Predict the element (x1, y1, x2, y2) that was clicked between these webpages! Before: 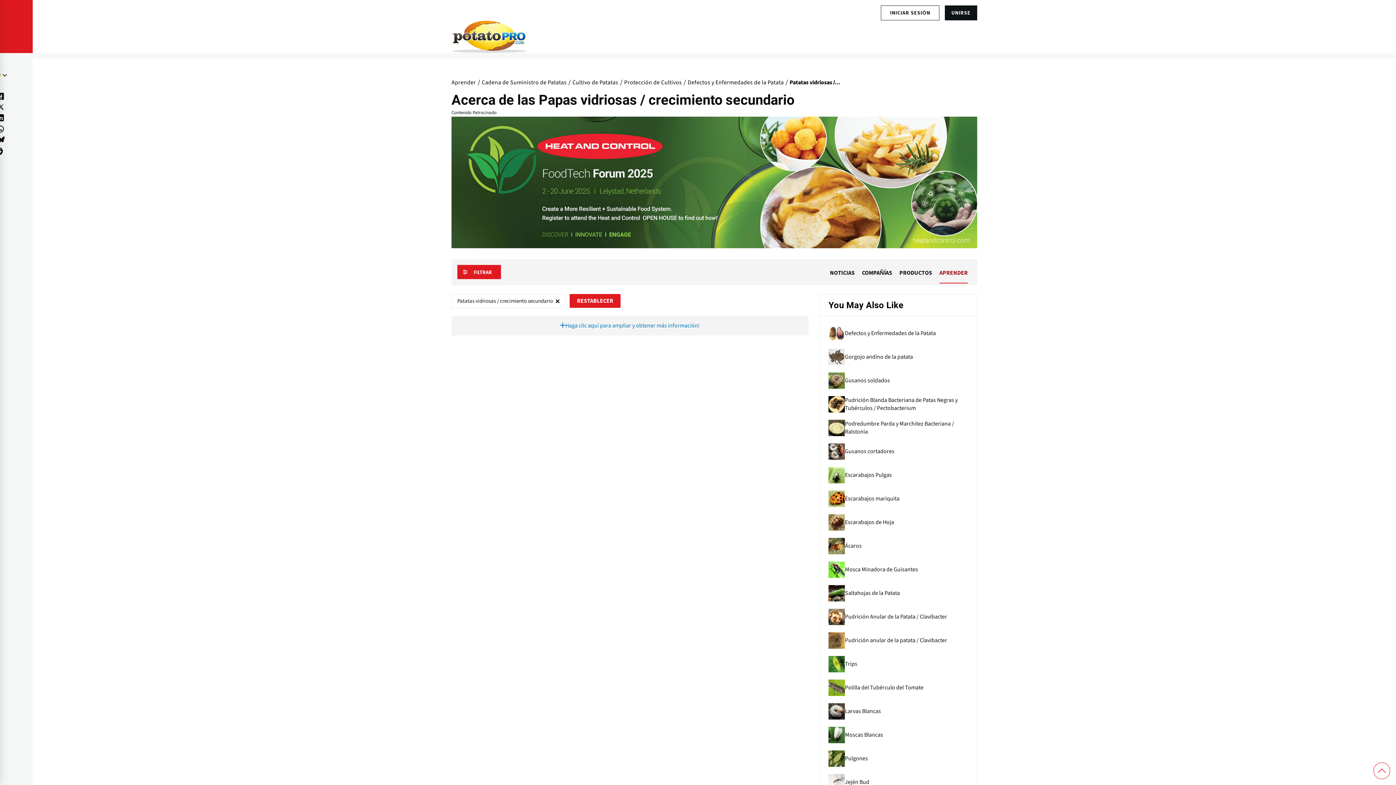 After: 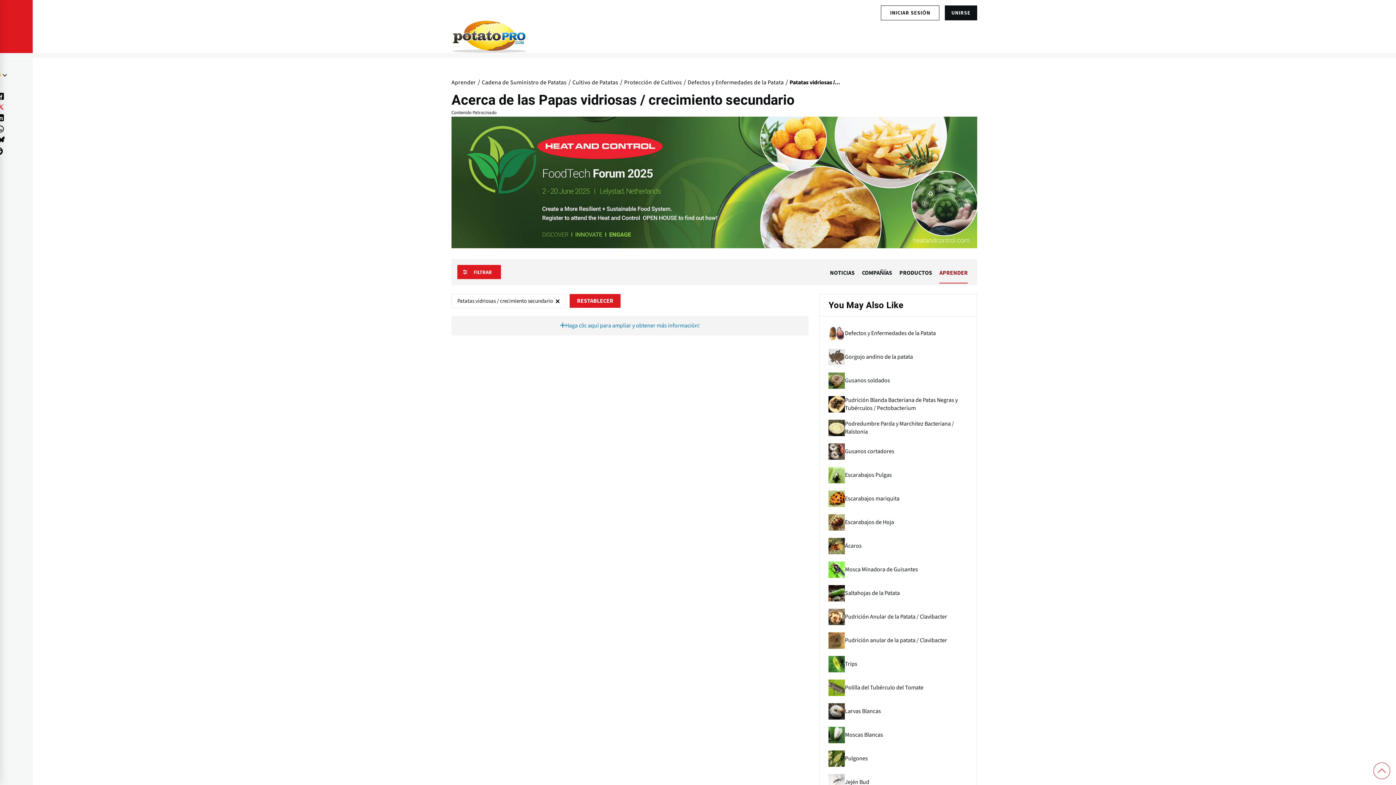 Action: bbox: (-3, 103, 7, 110) label: (opens in a new window)